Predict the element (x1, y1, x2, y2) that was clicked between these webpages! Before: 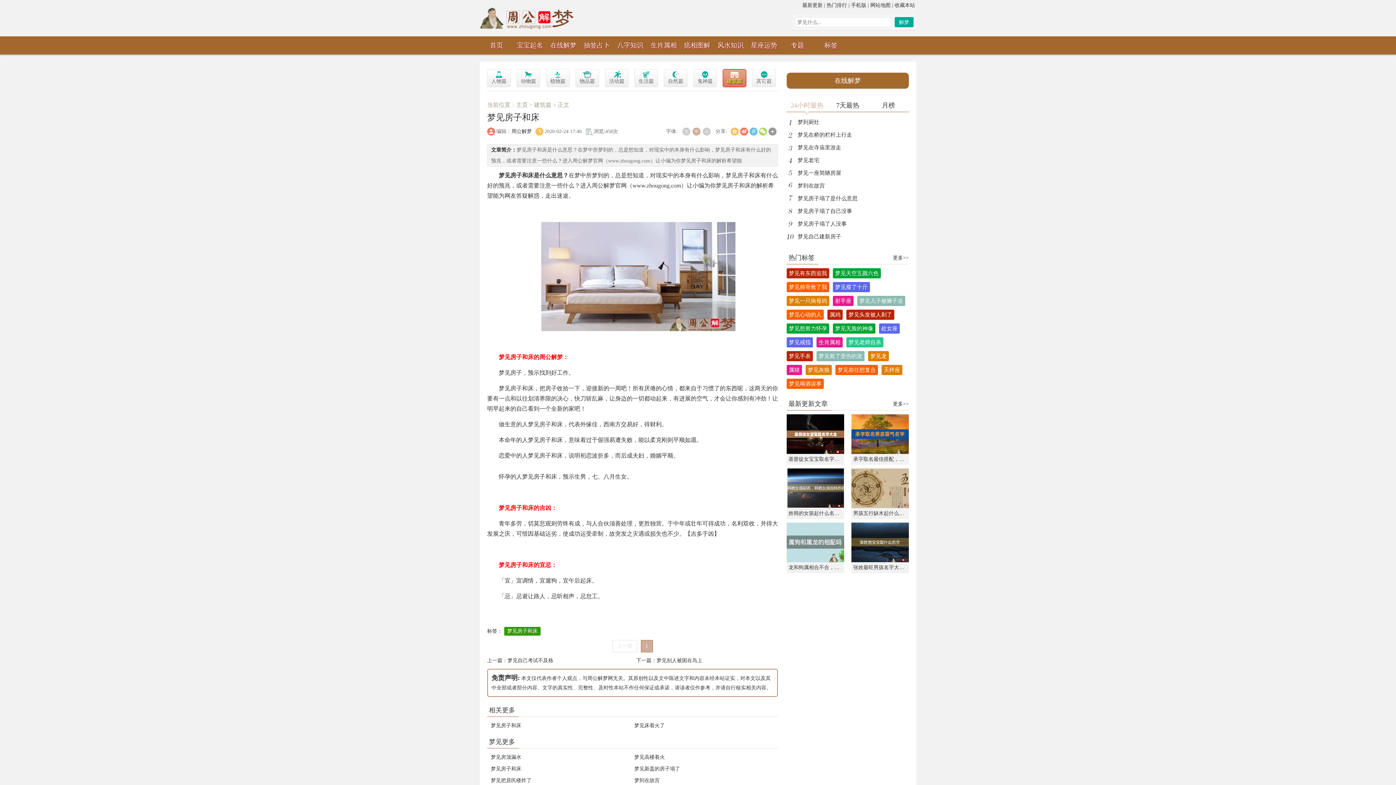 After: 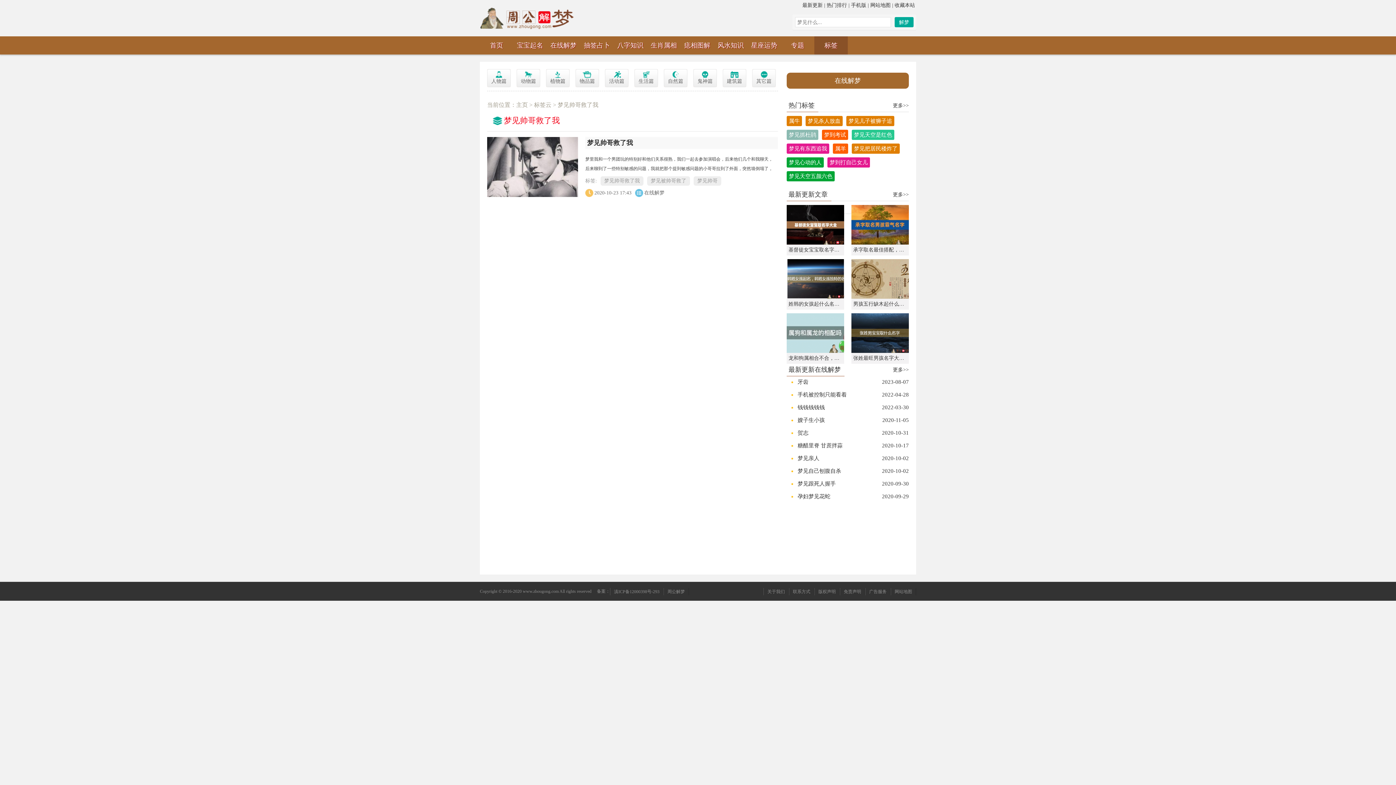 Action: bbox: (786, 282, 829, 292) label: 梦见帅哥救了我